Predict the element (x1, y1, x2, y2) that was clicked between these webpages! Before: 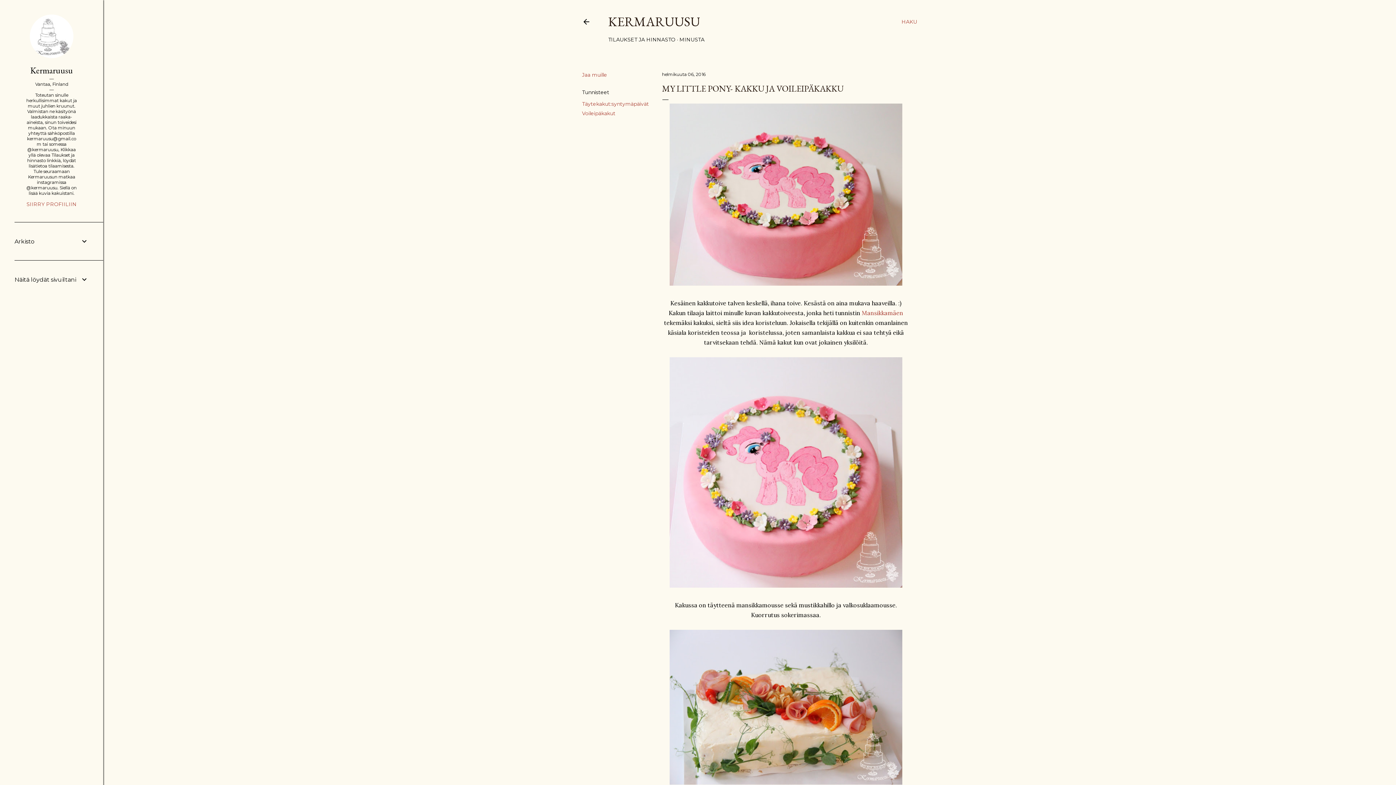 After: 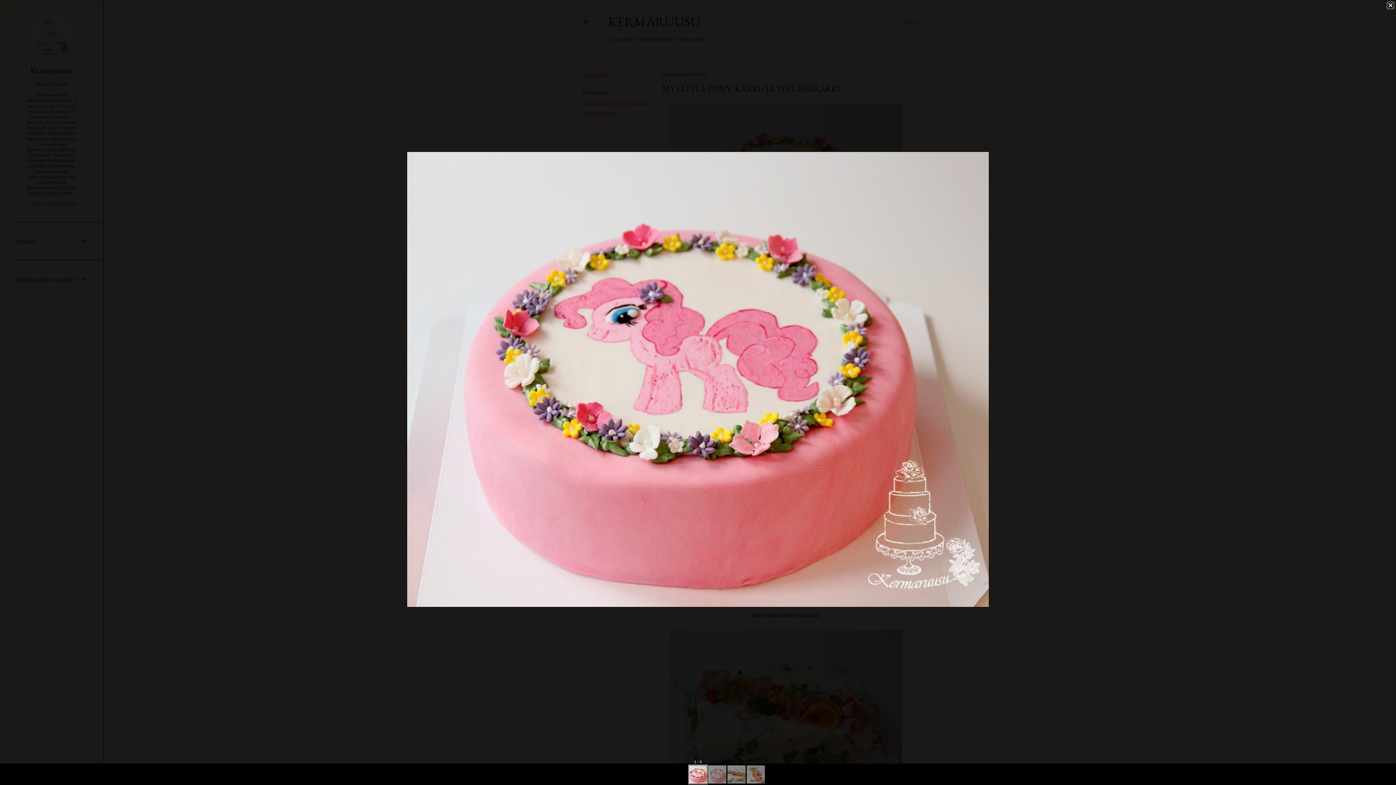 Action: bbox: (669, 103, 902, 288)